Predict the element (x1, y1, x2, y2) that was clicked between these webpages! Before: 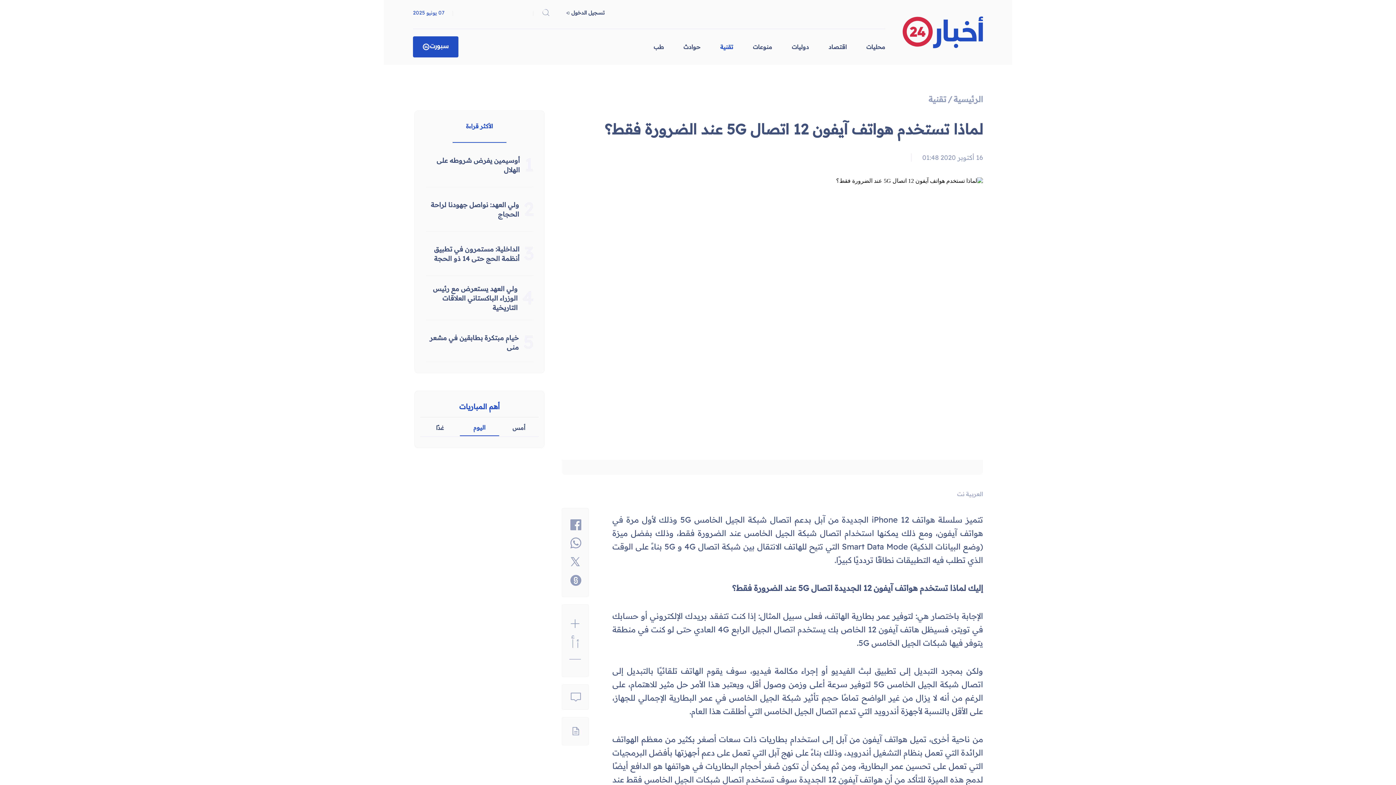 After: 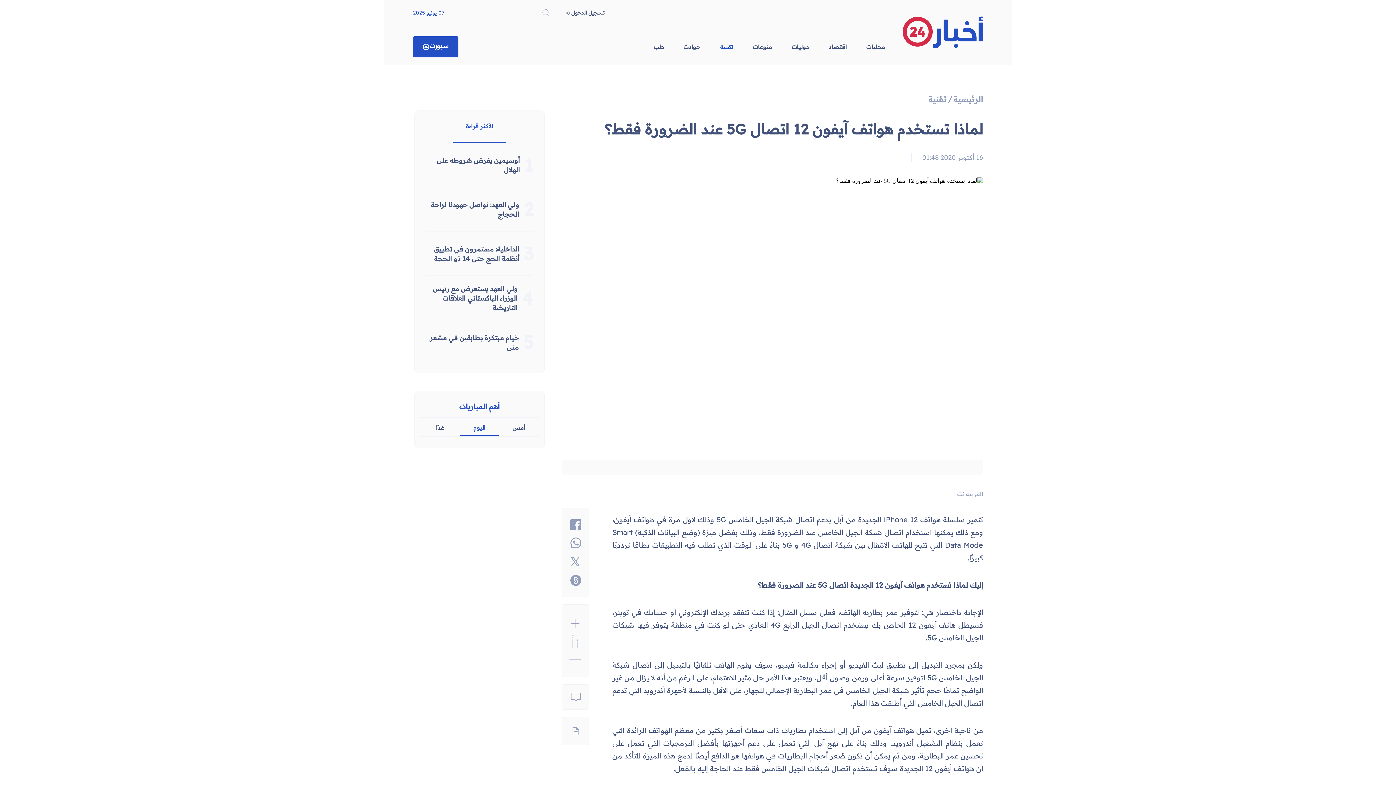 Action: bbox: (569, 655, 581, 662)